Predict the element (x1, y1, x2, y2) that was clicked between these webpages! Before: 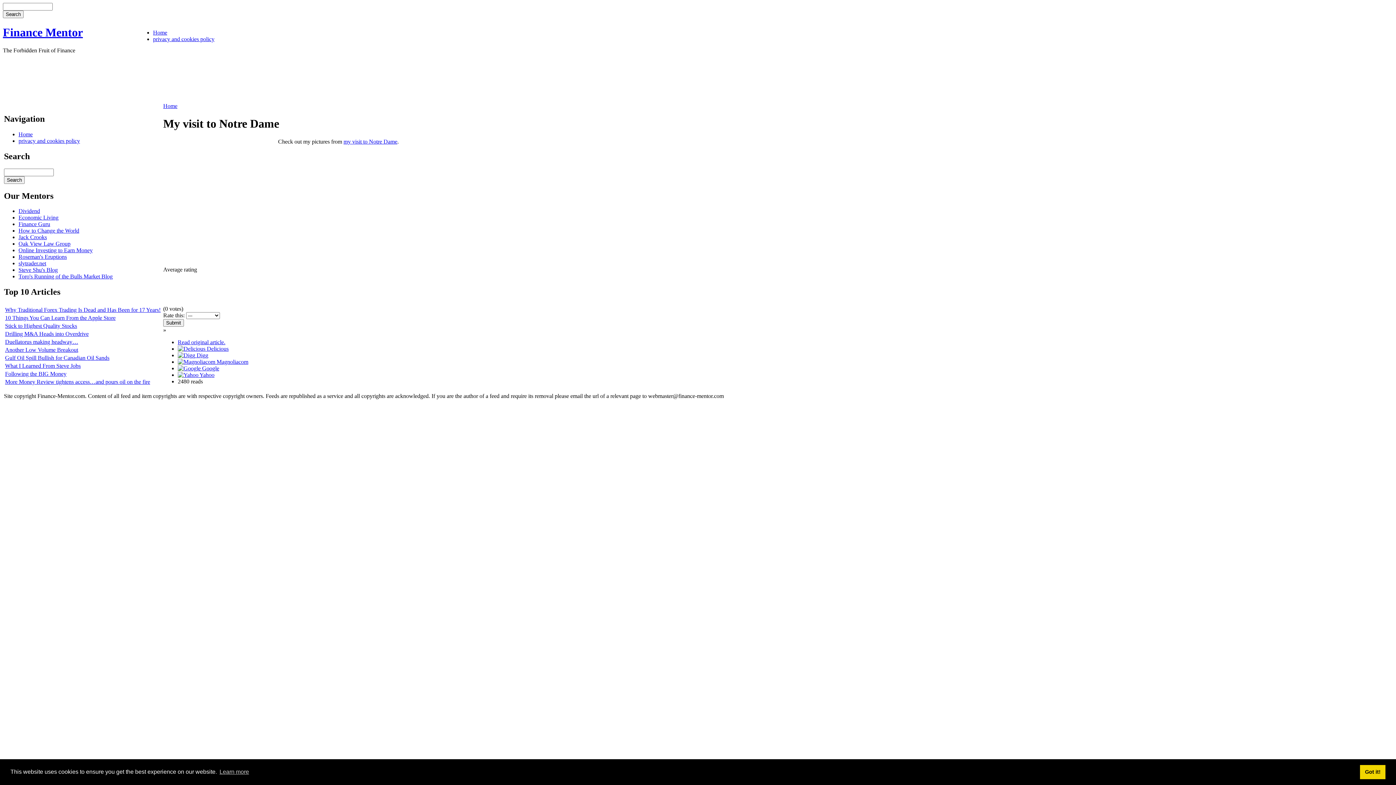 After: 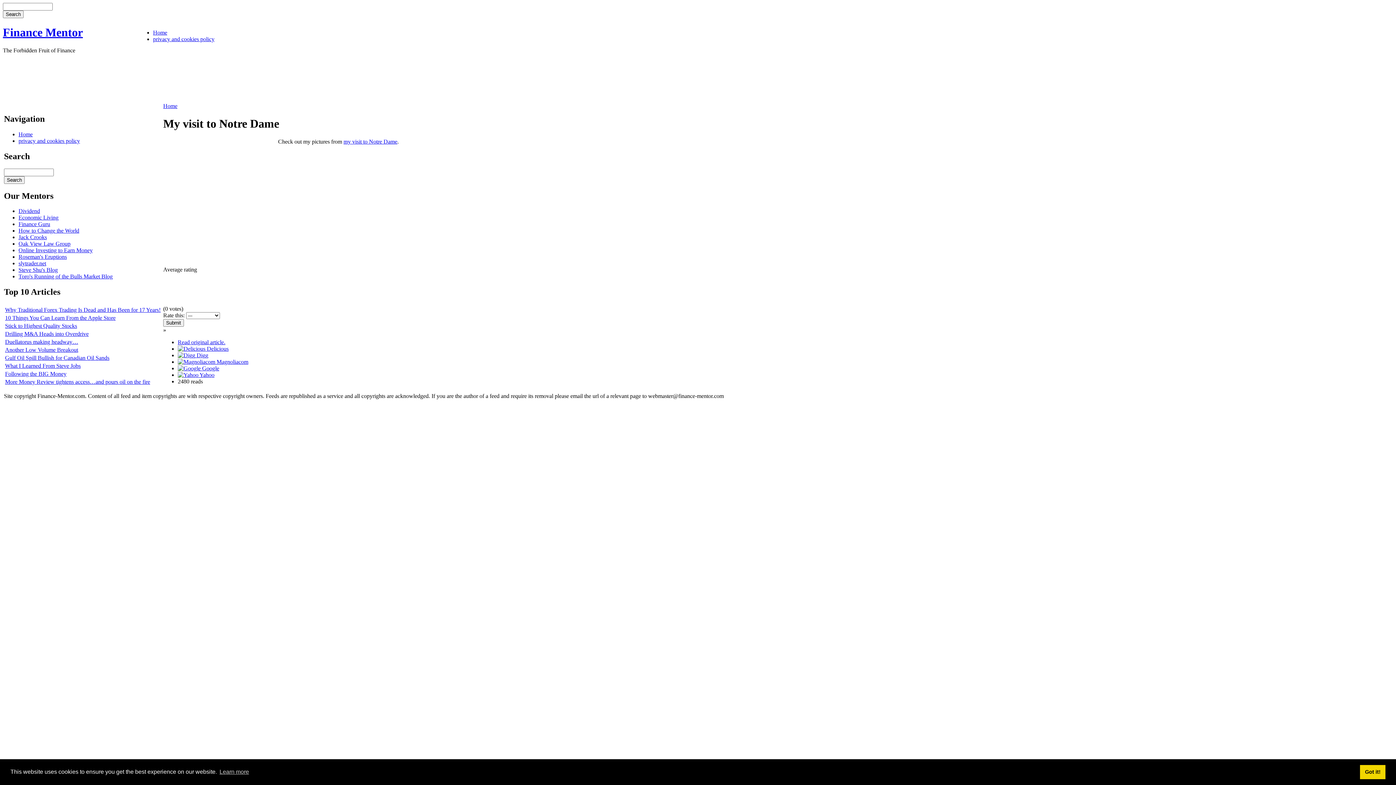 Action: label:   bbox: (163, 299, 164, 305)